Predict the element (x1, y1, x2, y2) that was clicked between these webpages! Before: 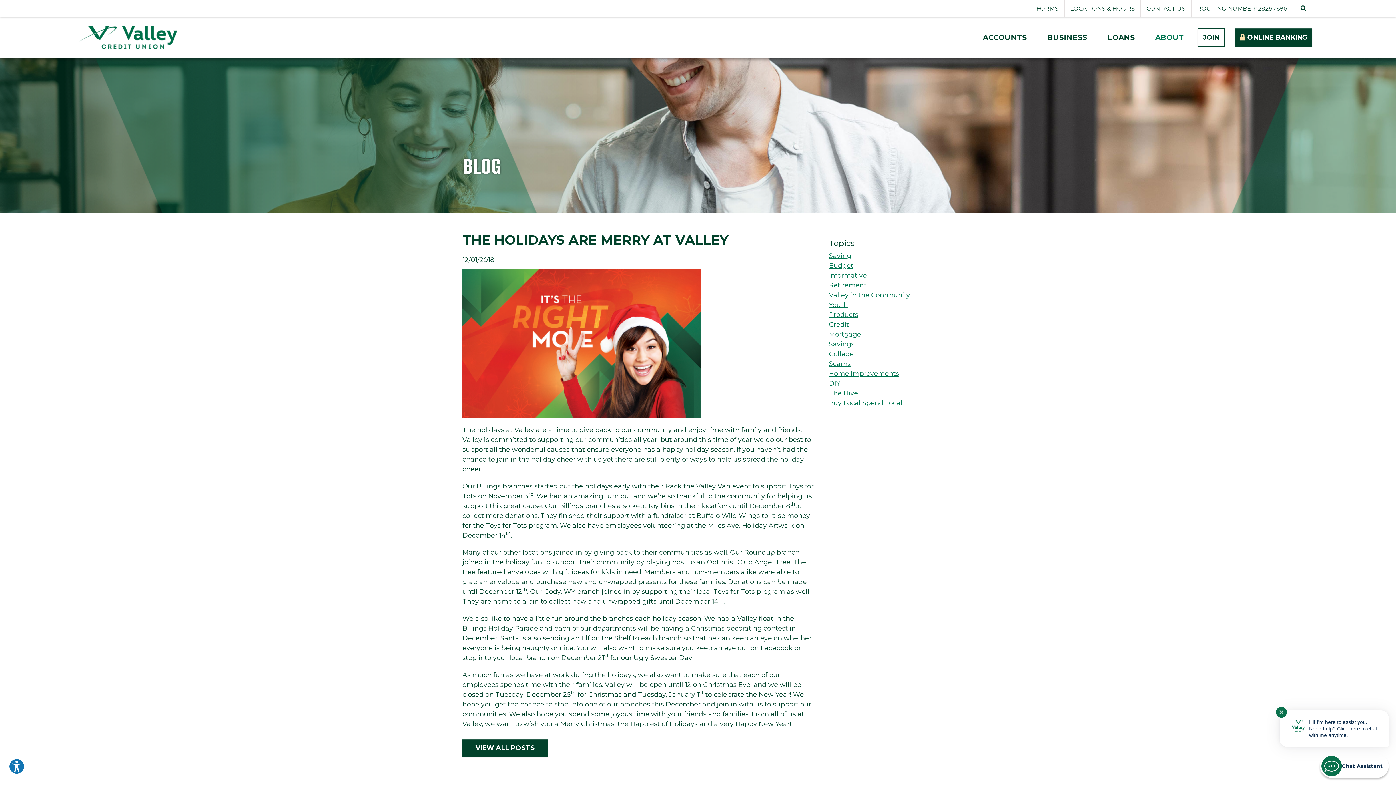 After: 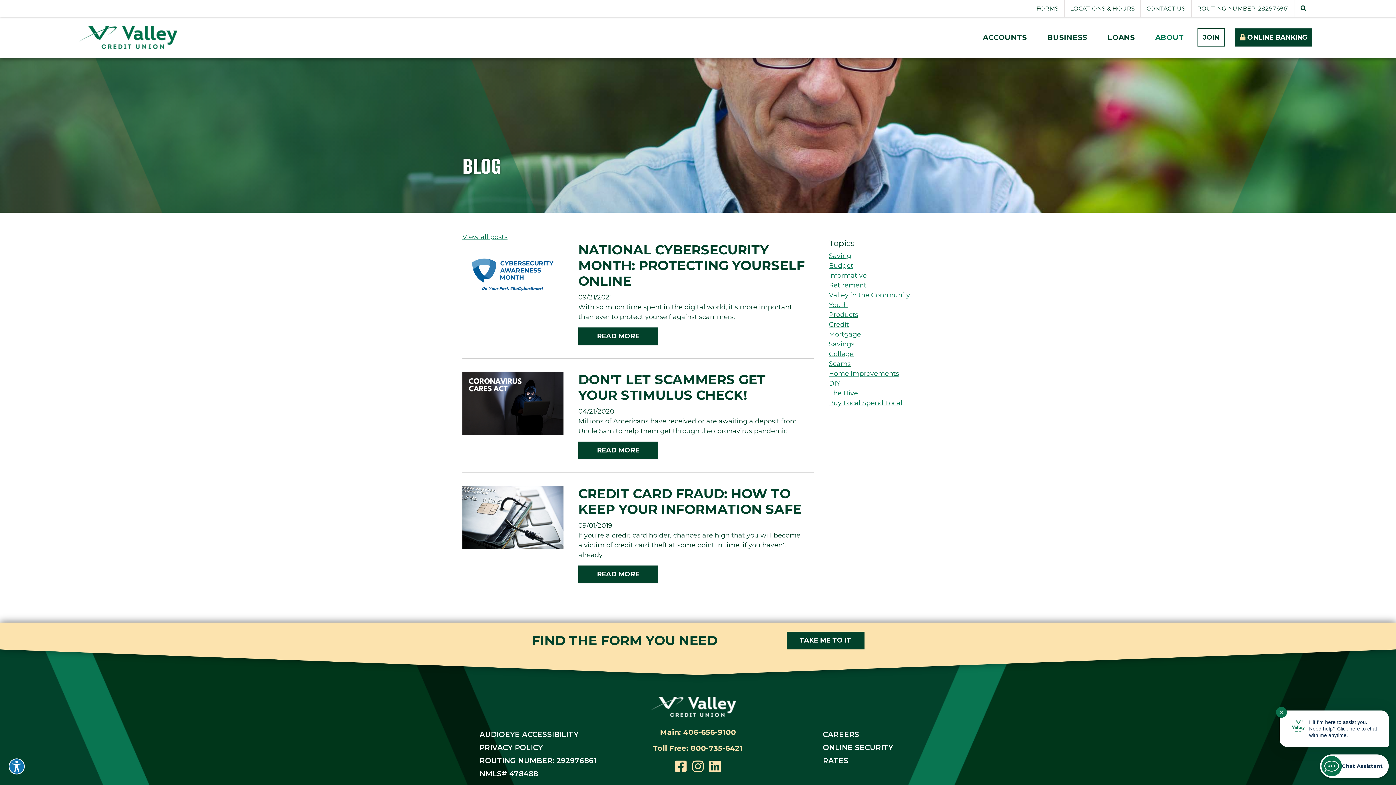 Action: bbox: (829, 360, 850, 368) label: Scams